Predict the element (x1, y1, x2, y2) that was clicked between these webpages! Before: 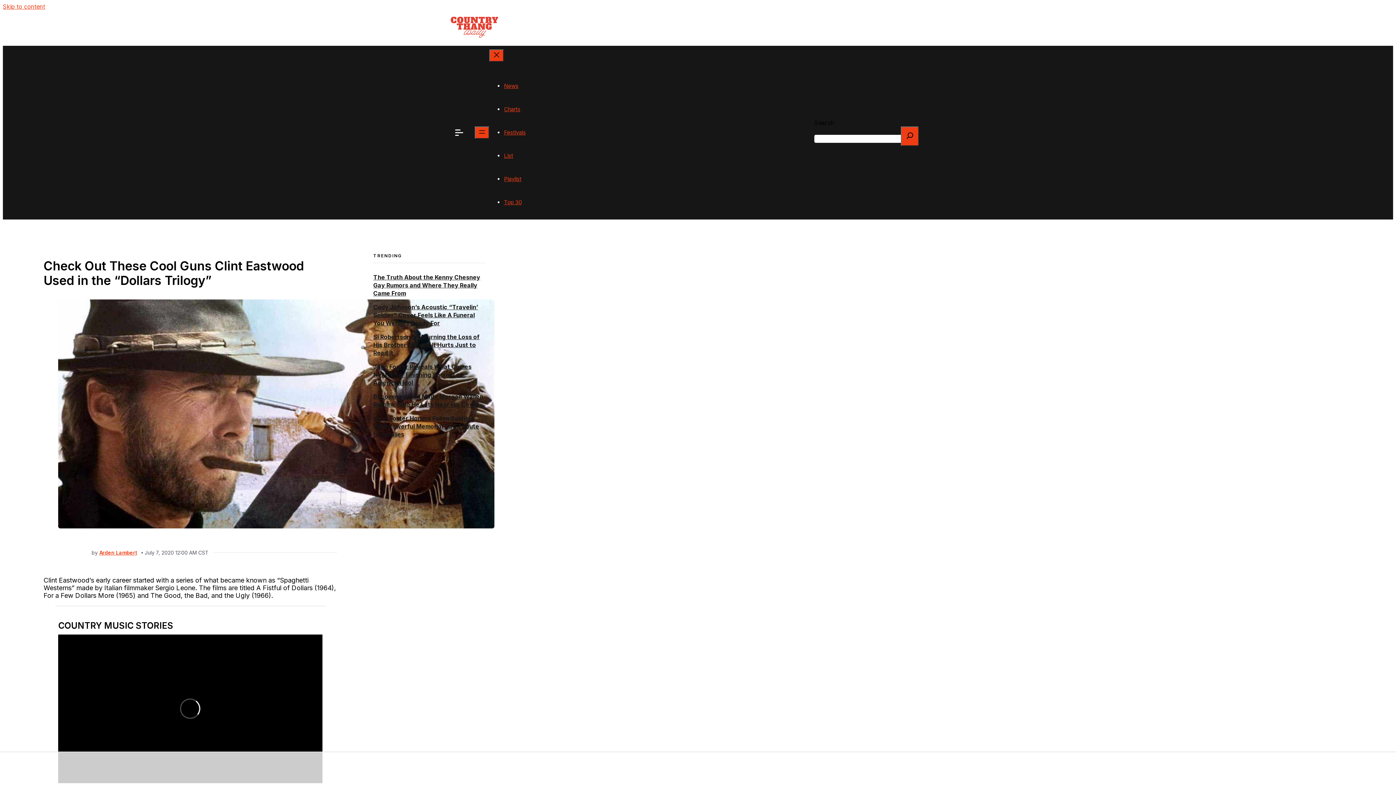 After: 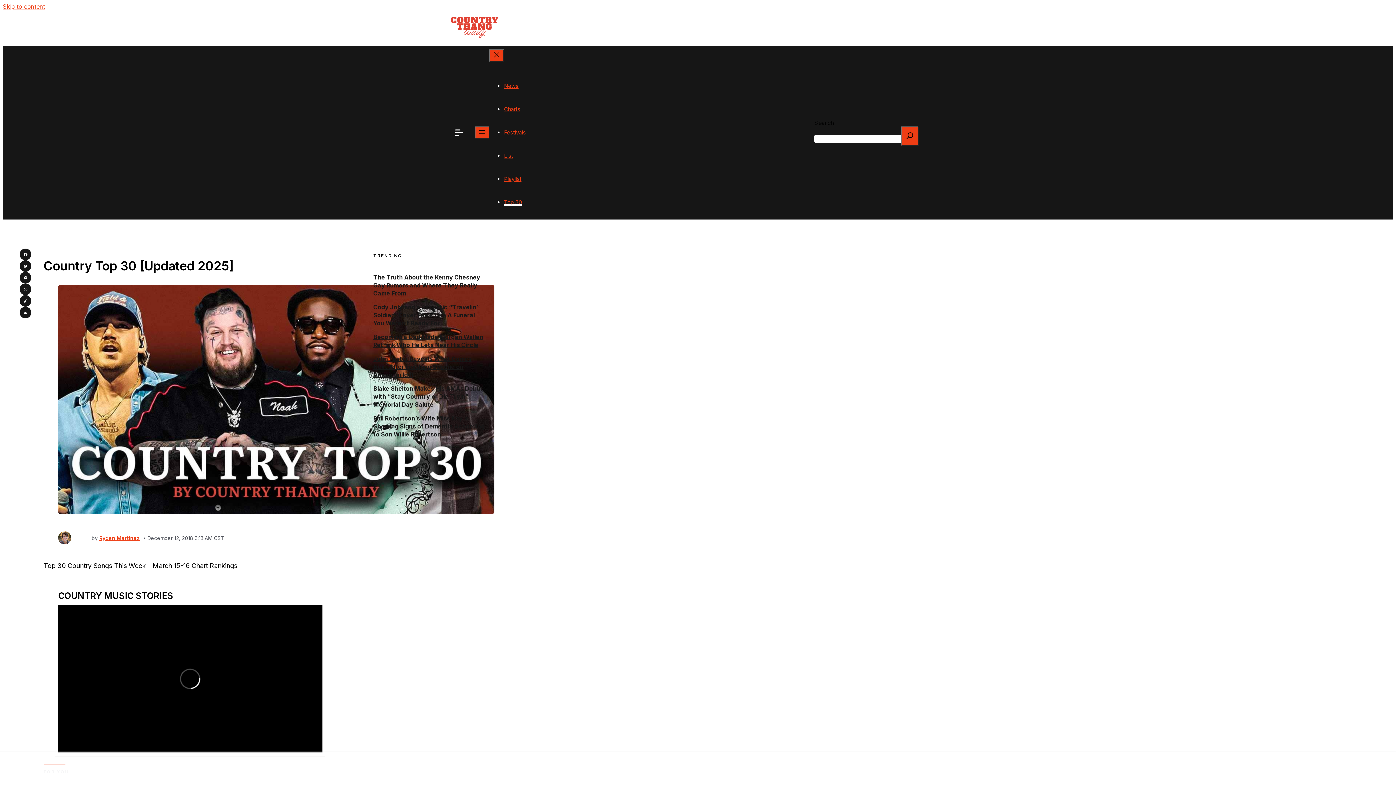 Action: bbox: (504, 198, 521, 205) label: Top 30